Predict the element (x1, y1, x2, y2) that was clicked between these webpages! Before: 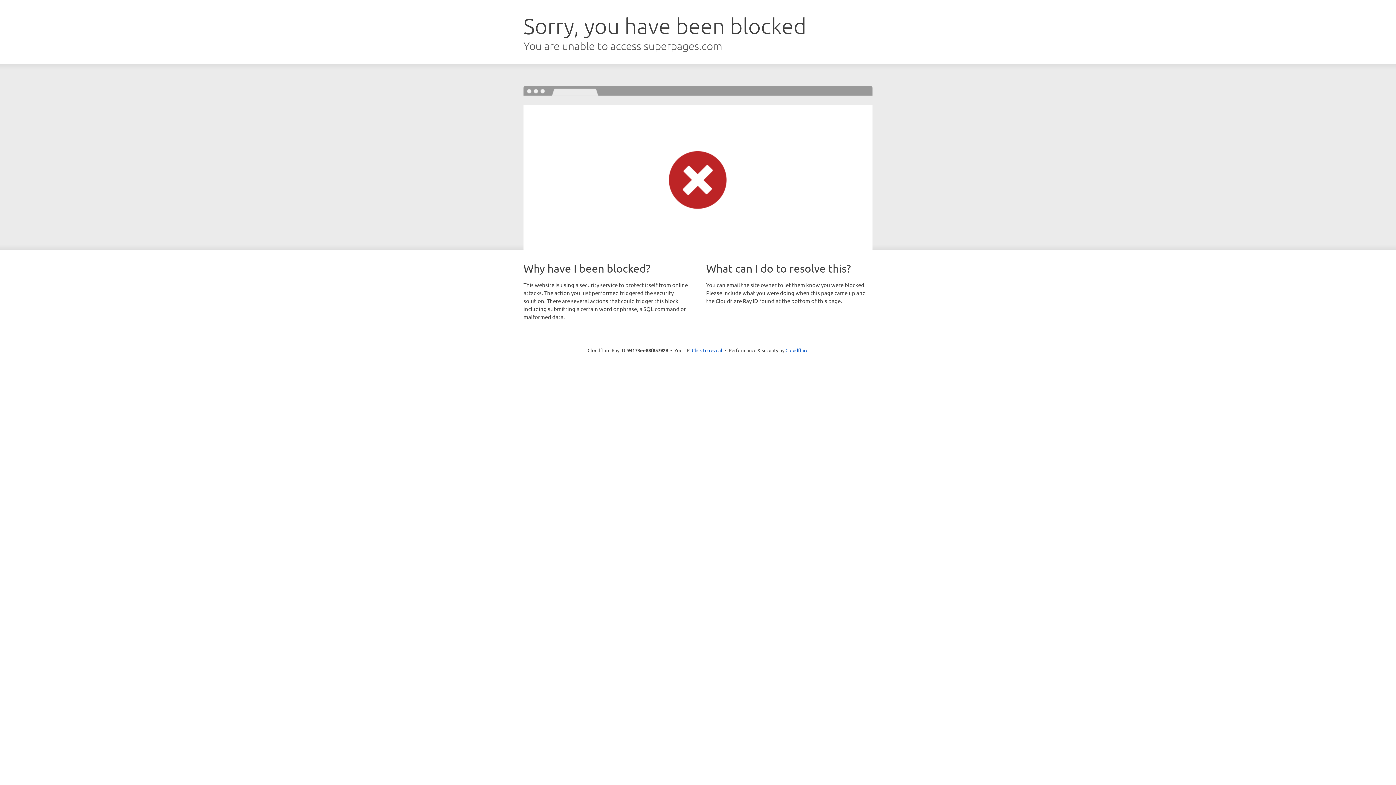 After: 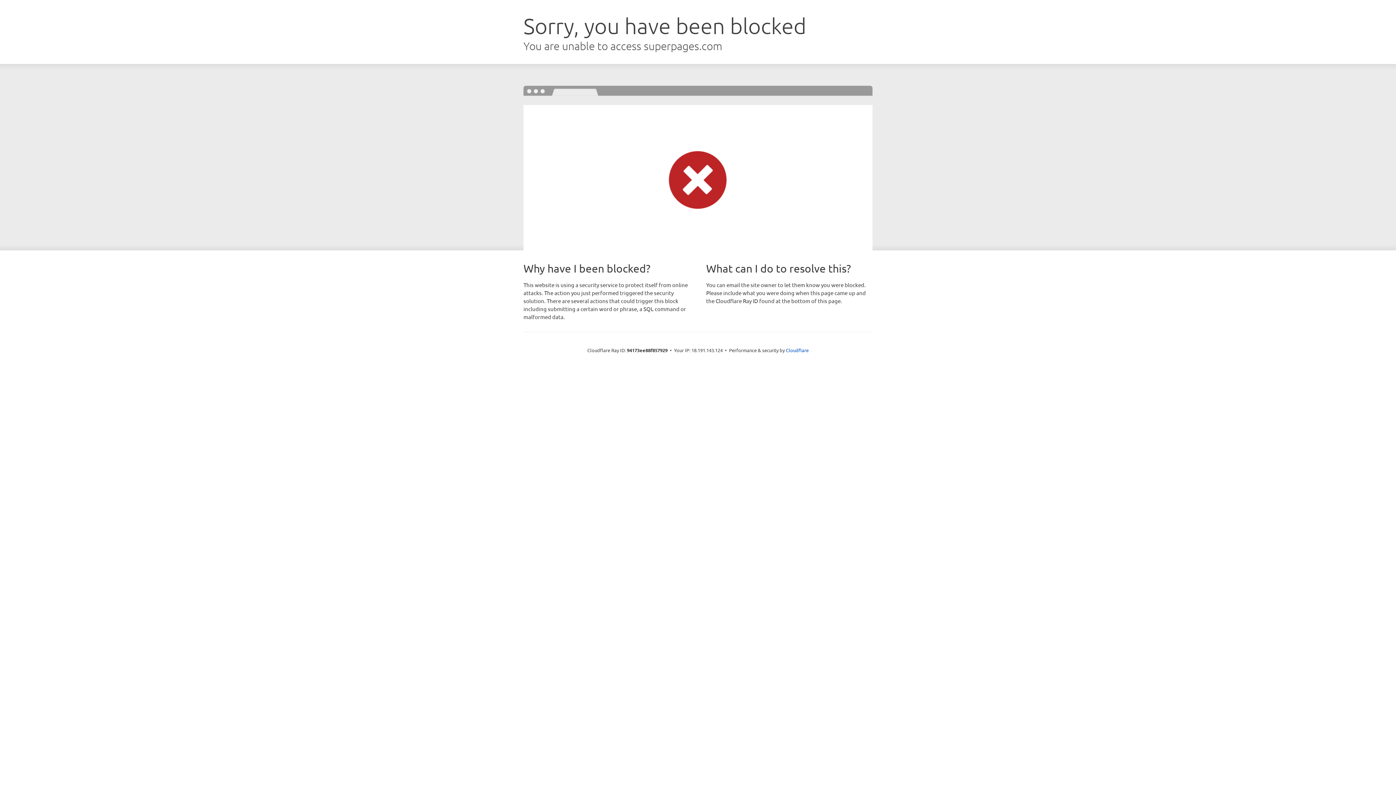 Action: label: Click to reveal bbox: (692, 346, 722, 353)